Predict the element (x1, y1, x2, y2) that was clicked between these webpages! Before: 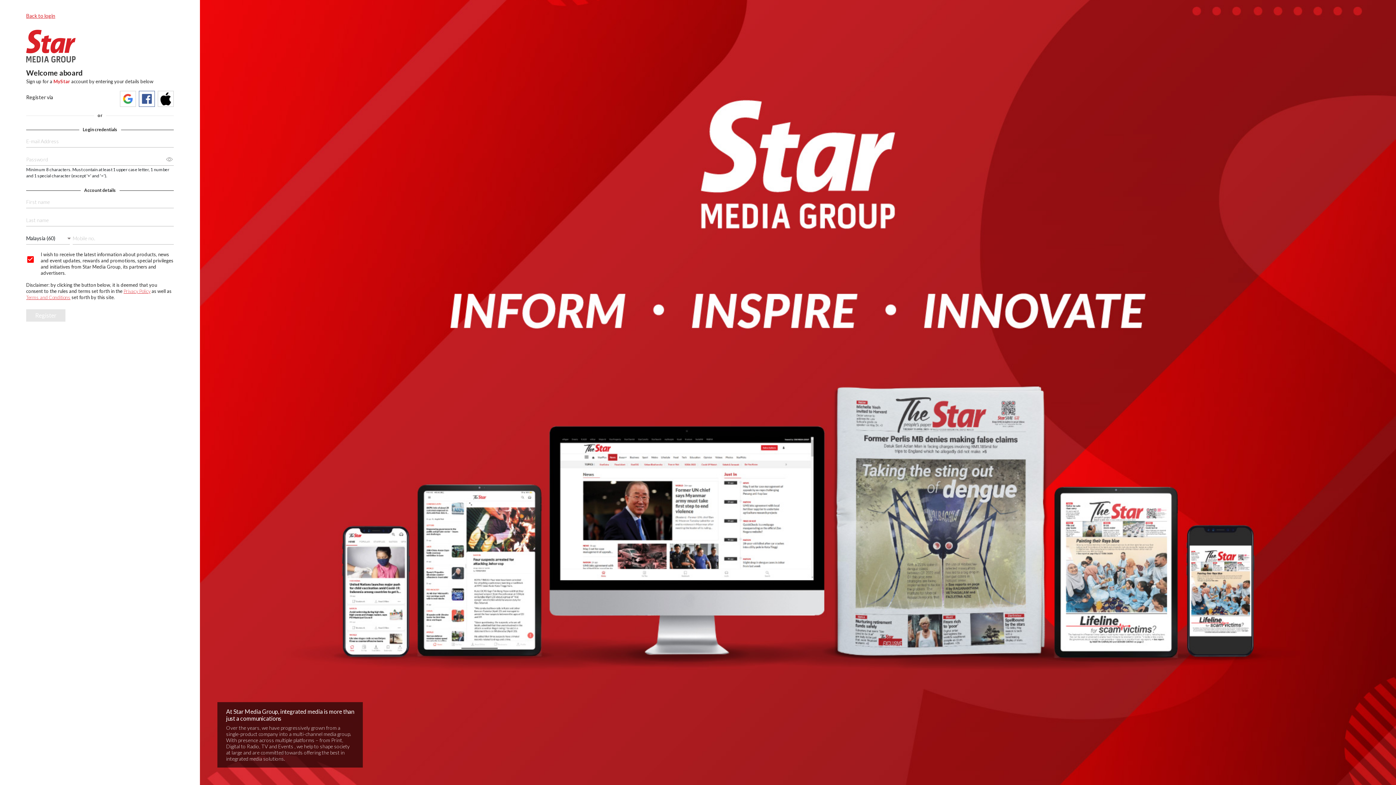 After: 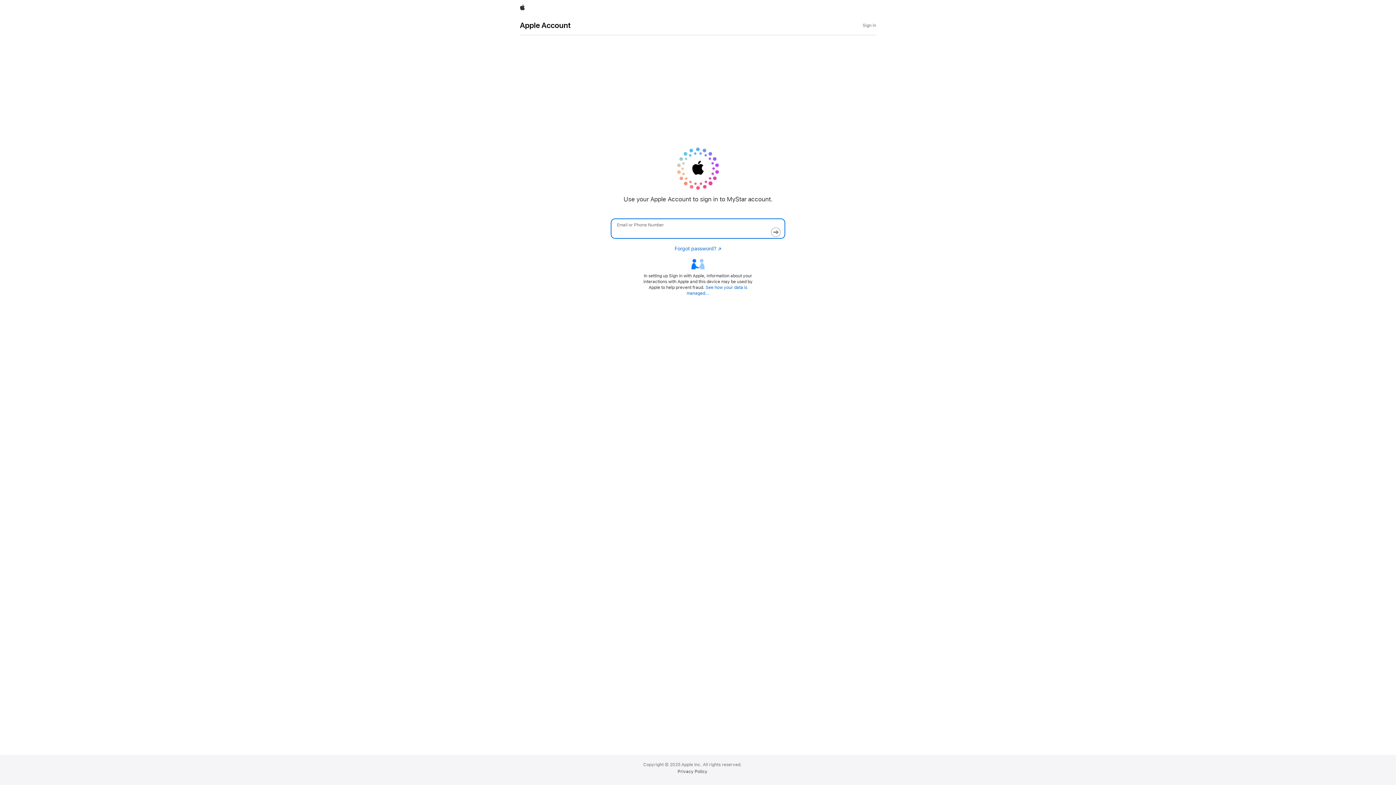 Action: bbox: (157, 90, 173, 106)